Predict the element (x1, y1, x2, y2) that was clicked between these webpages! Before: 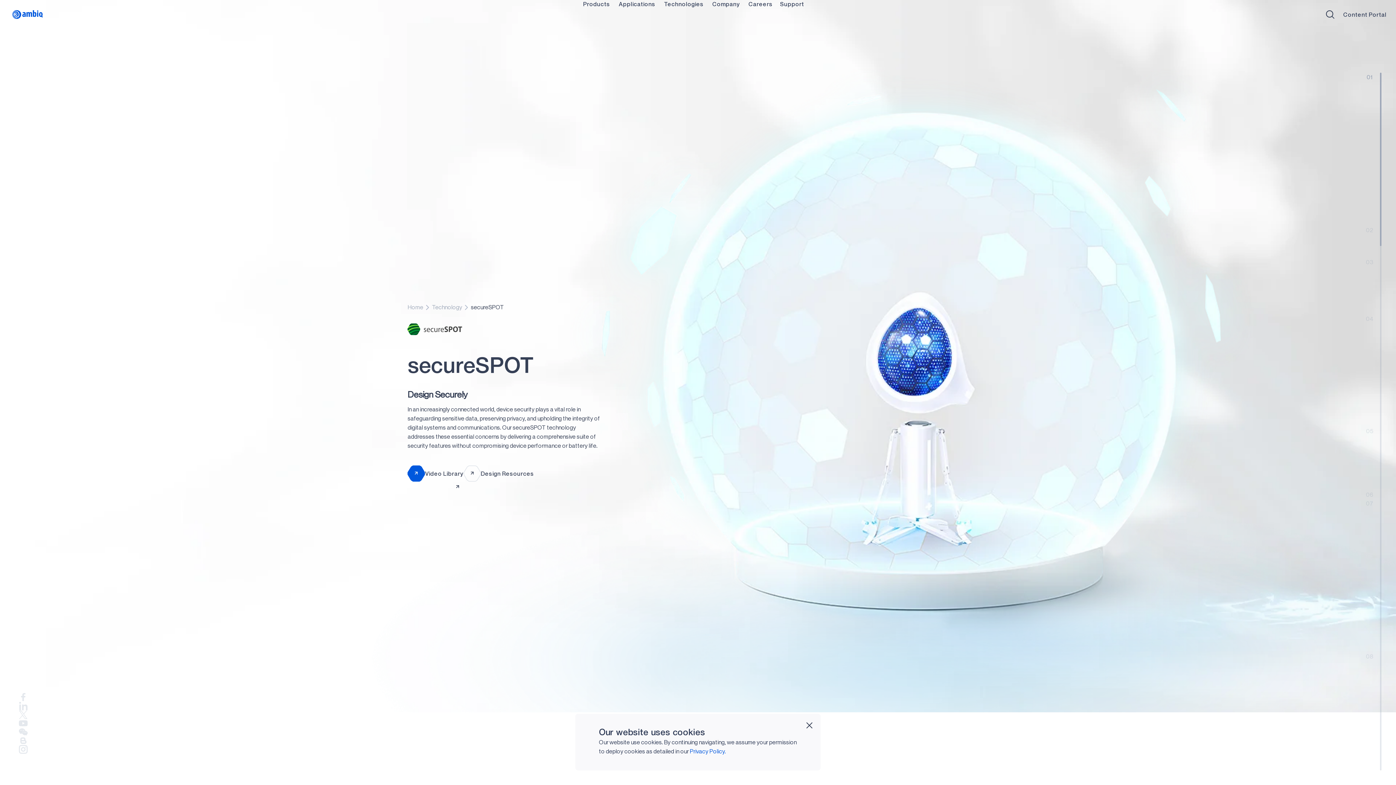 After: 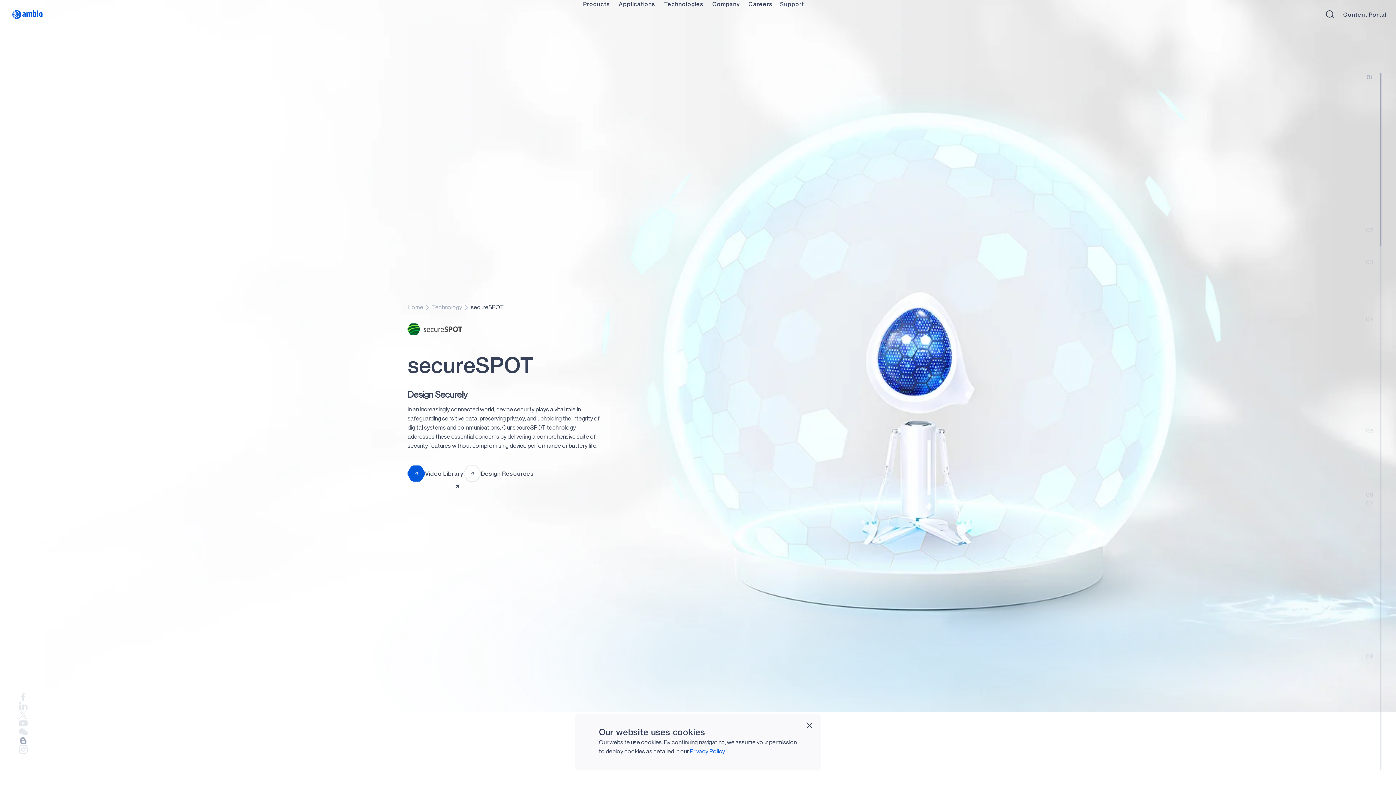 Action: bbox: (18, 736, 27, 745)